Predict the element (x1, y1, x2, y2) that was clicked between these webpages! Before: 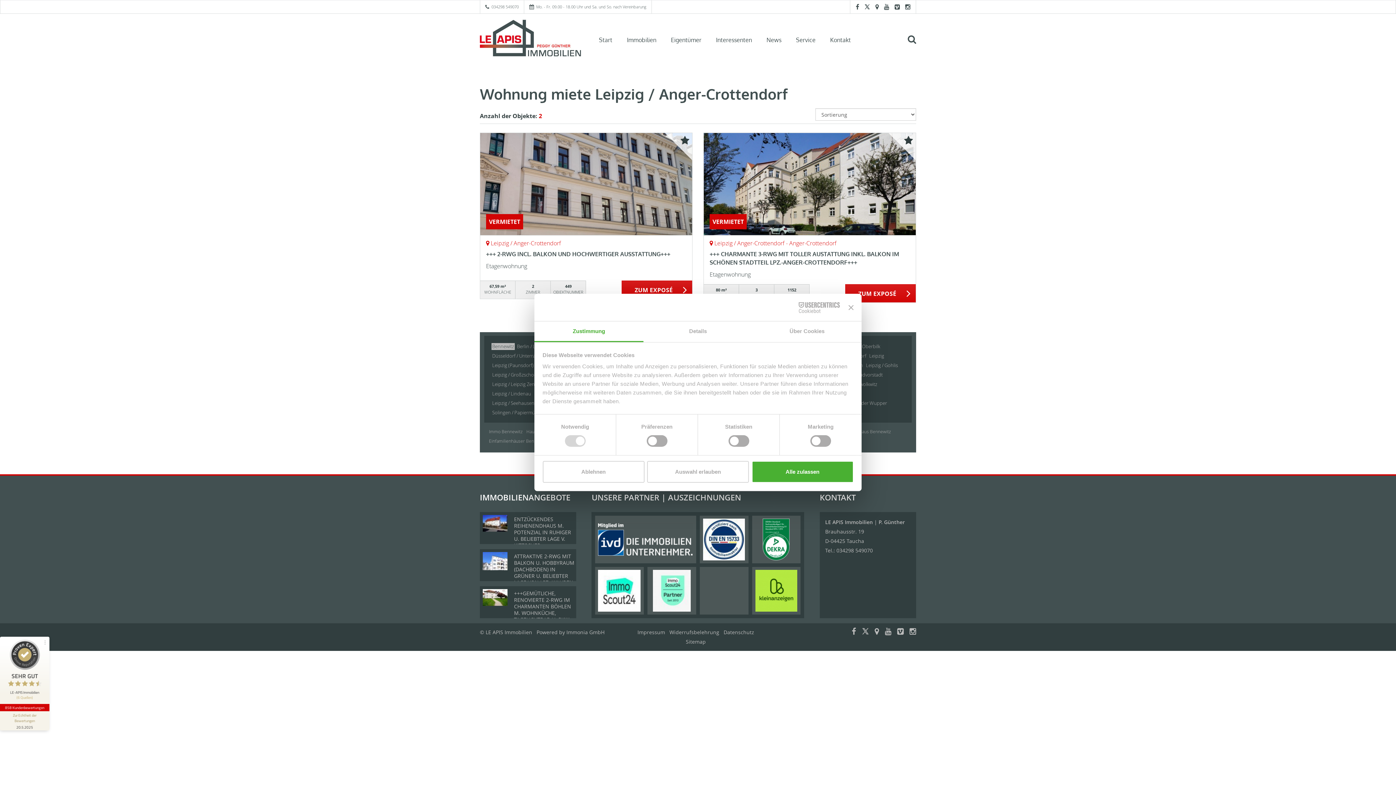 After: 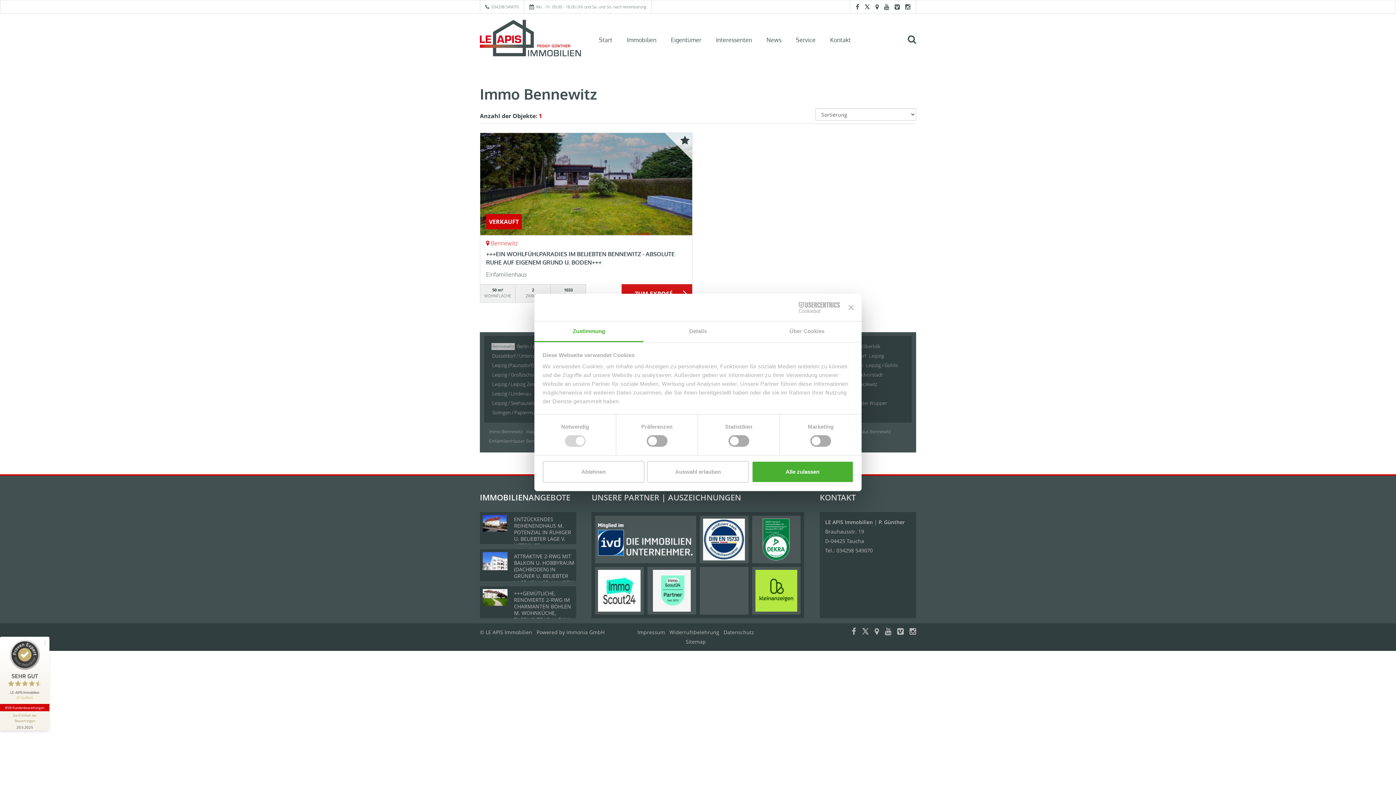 Action: label: Immo Bennewitz bbox: (488, 410, 522, 416)